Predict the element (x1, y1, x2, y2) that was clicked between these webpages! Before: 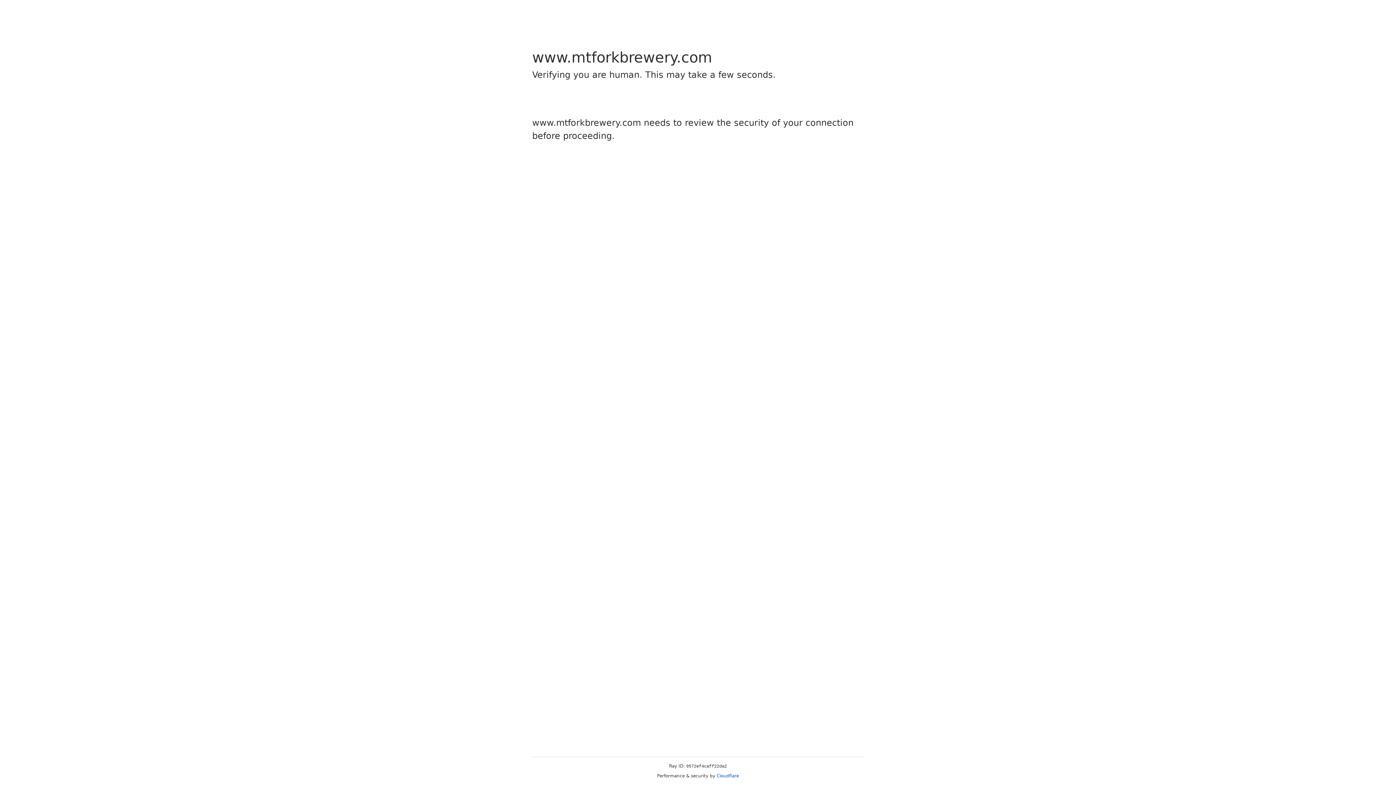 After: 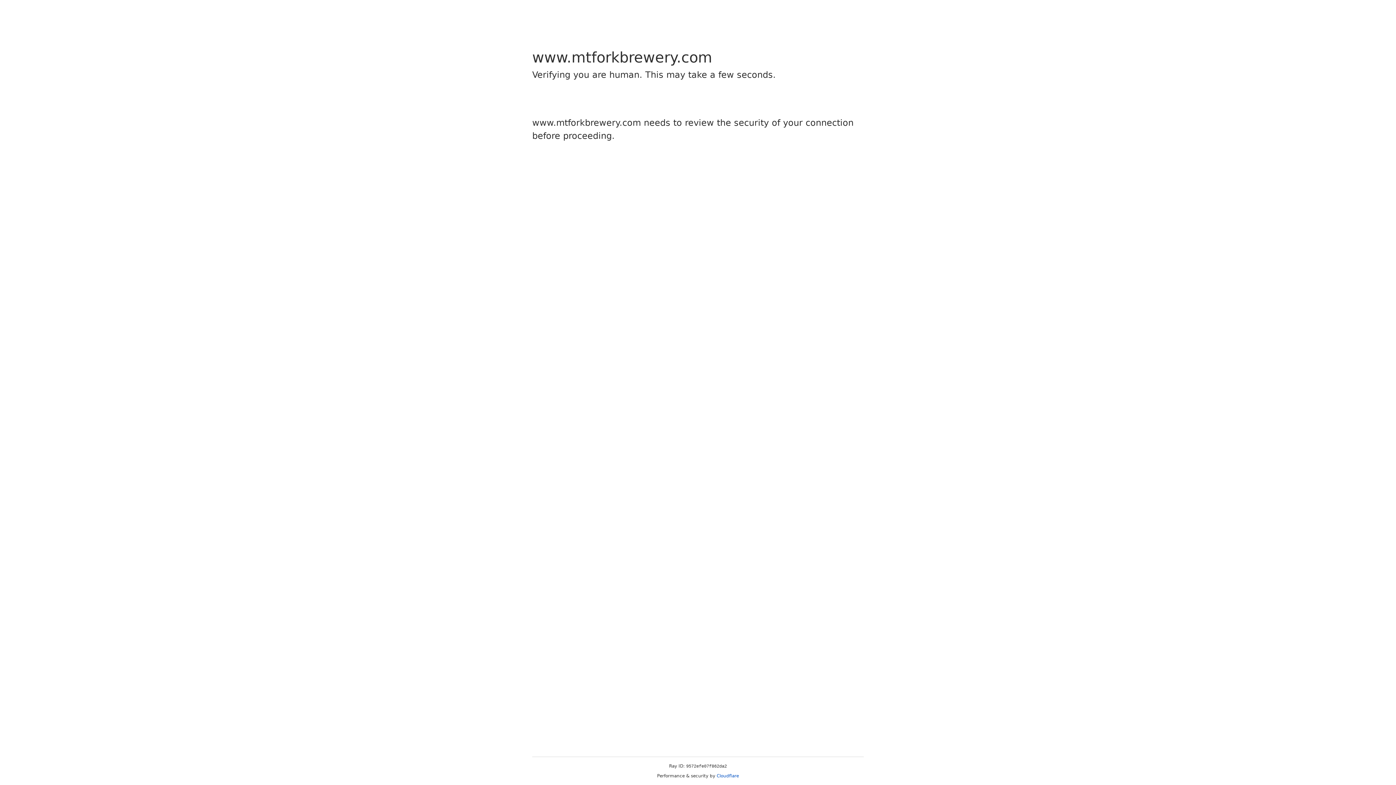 Action: bbox: (716, 773, 739, 778) label: Cloudflare